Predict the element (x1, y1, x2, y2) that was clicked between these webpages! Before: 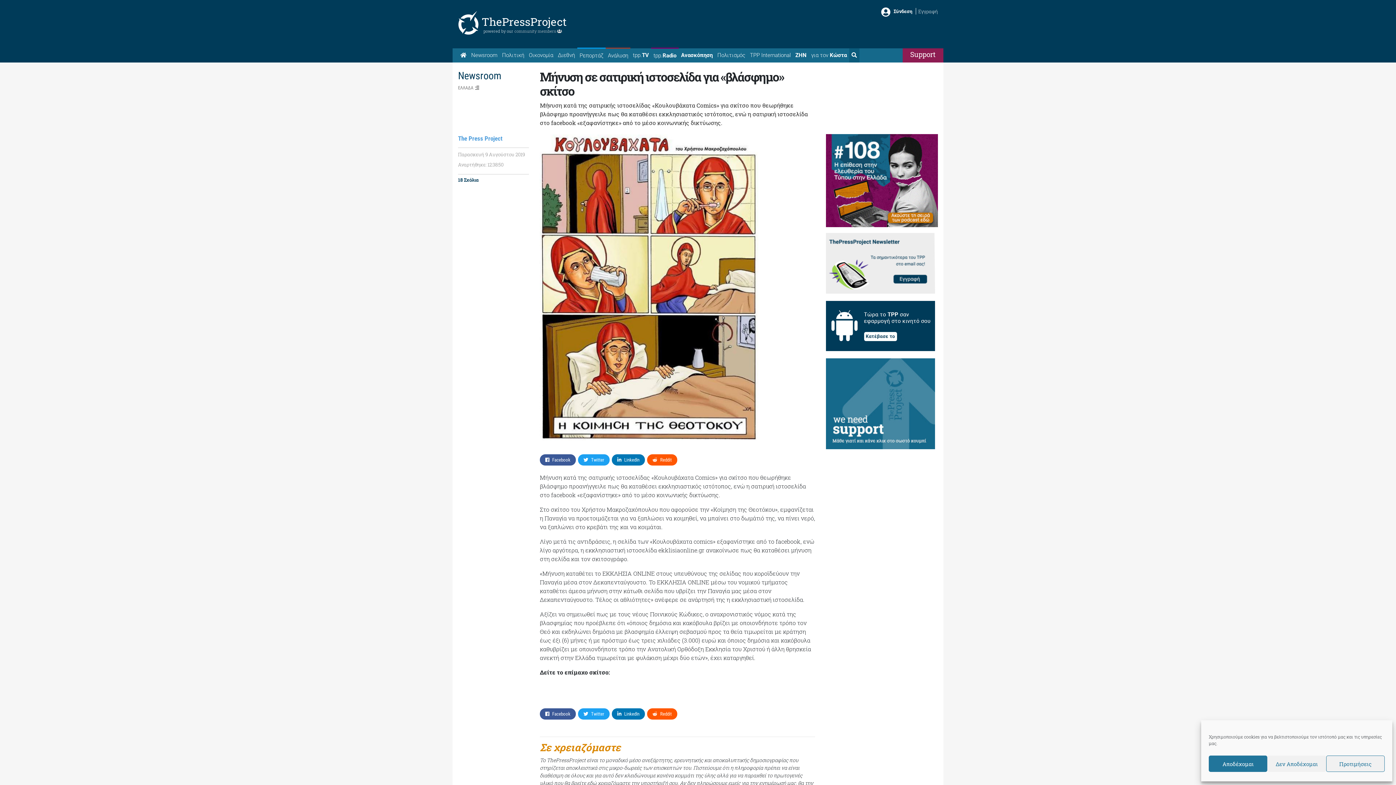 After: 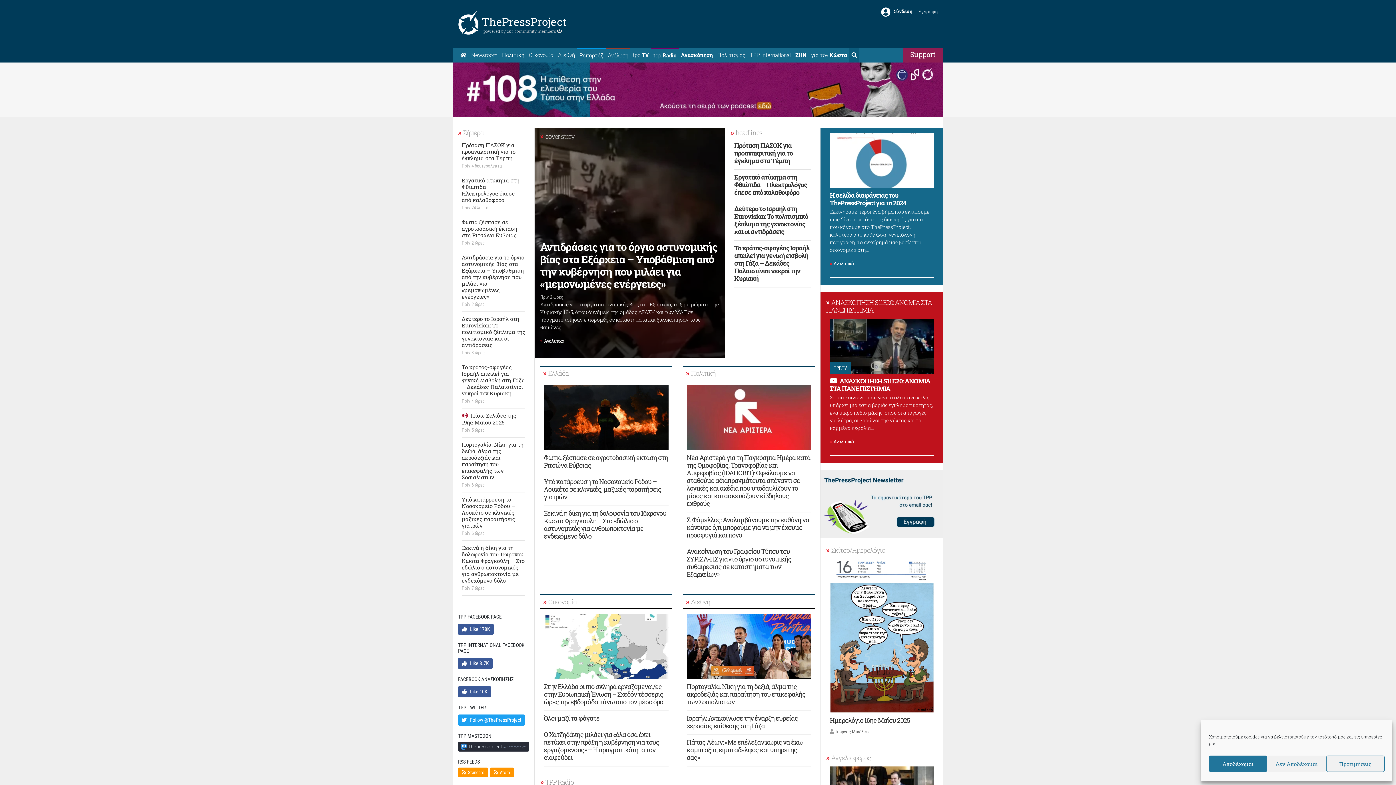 Action: bbox: (458, 10, 481, 35)